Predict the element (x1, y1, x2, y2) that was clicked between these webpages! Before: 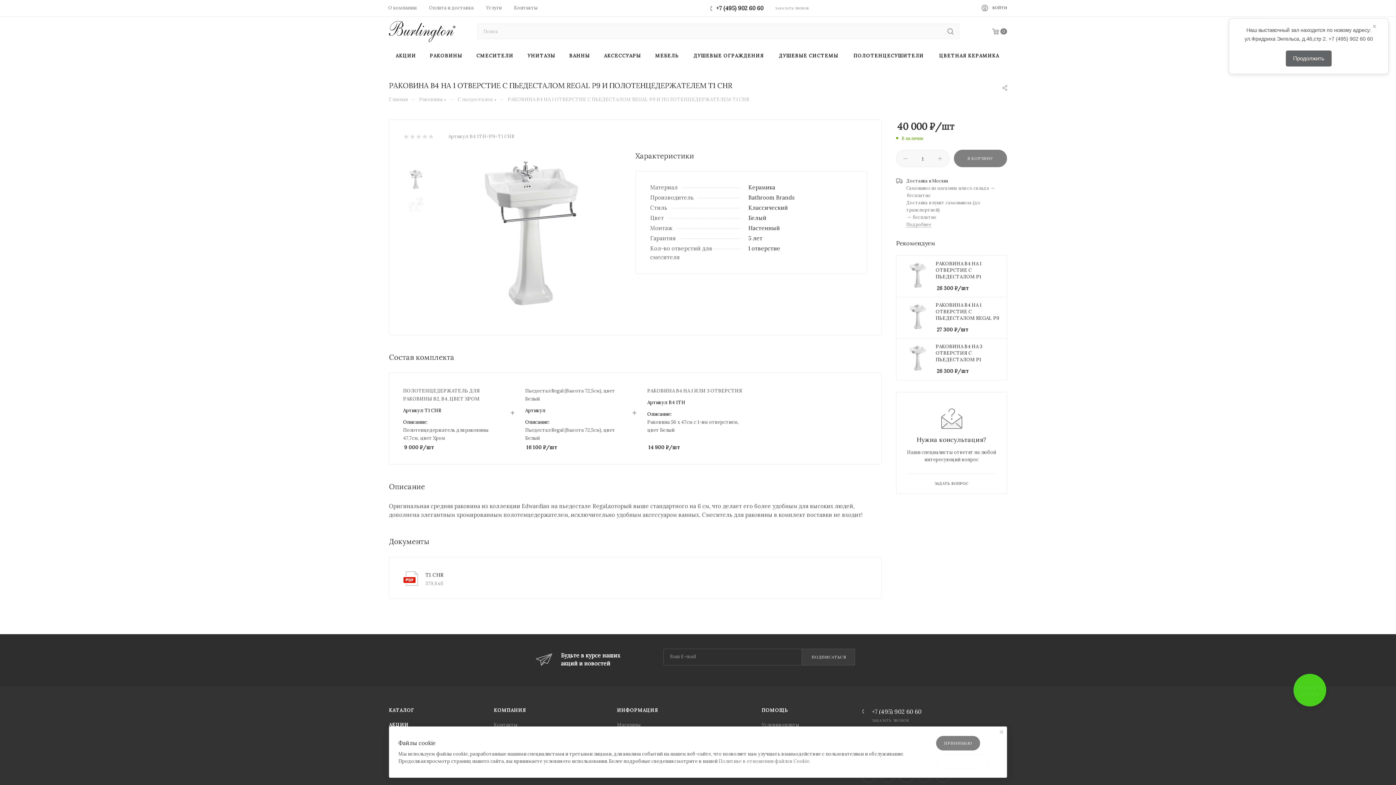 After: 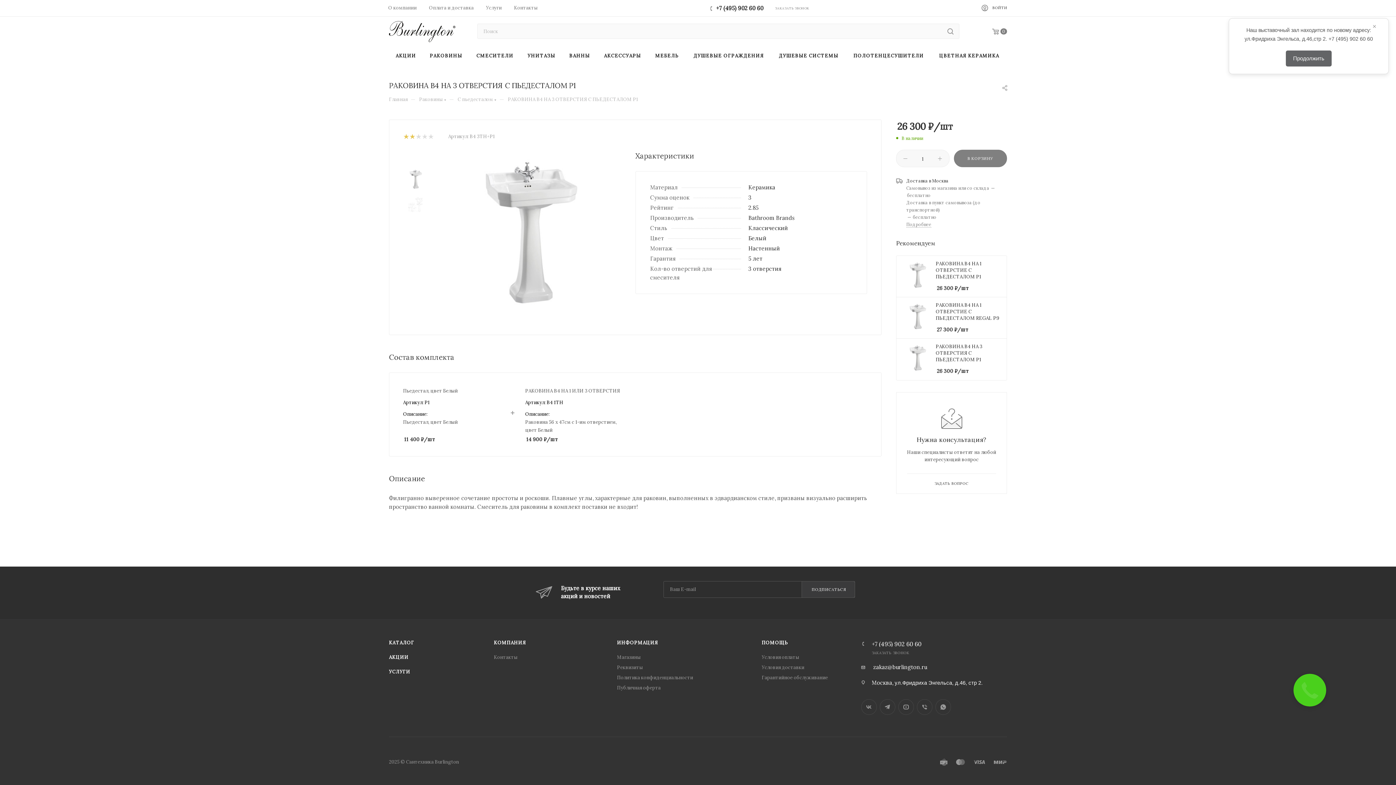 Action: bbox: (936, 343, 1000, 363) label: РАКОВИНА B4 НА 3 ОТВЕРСТИЯ С ПЬЕДЕСТАЛОМ P1